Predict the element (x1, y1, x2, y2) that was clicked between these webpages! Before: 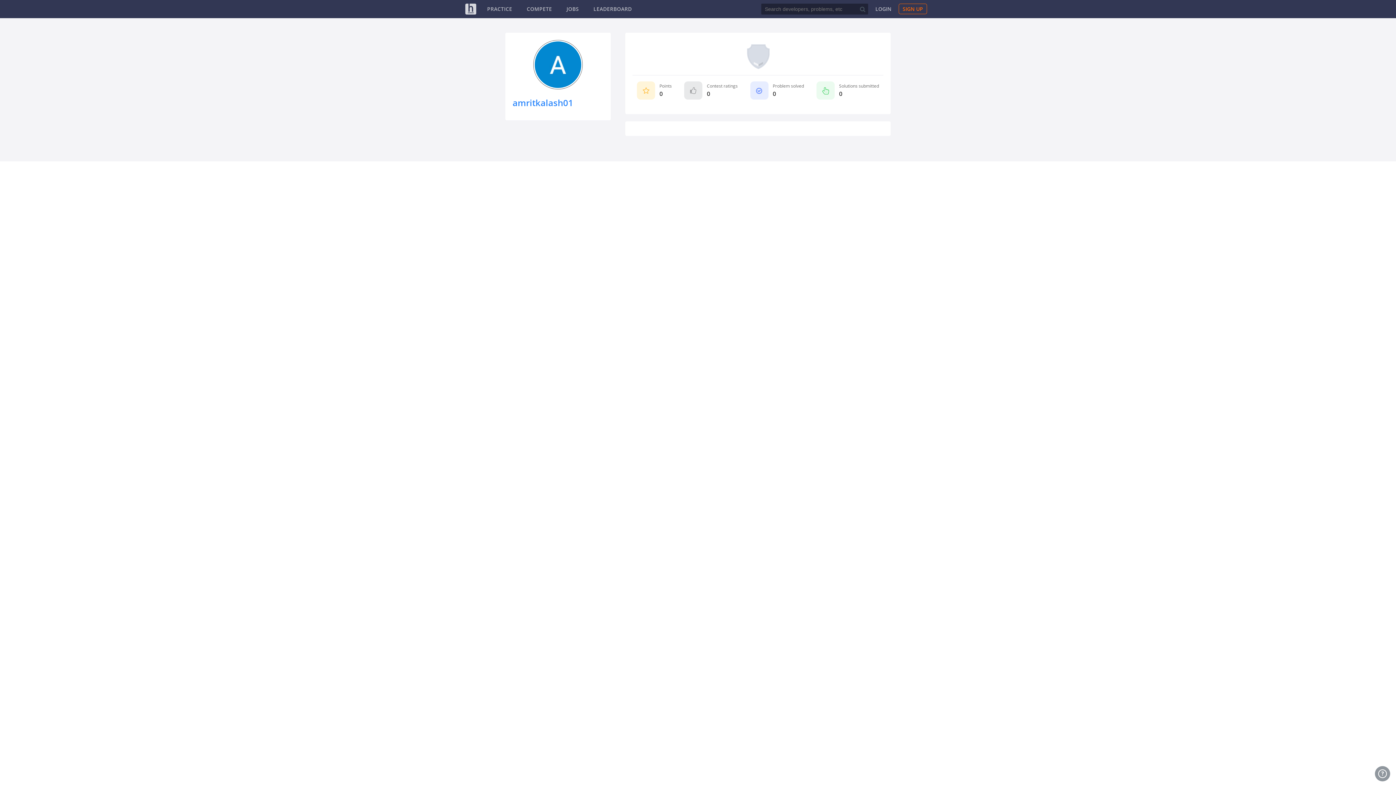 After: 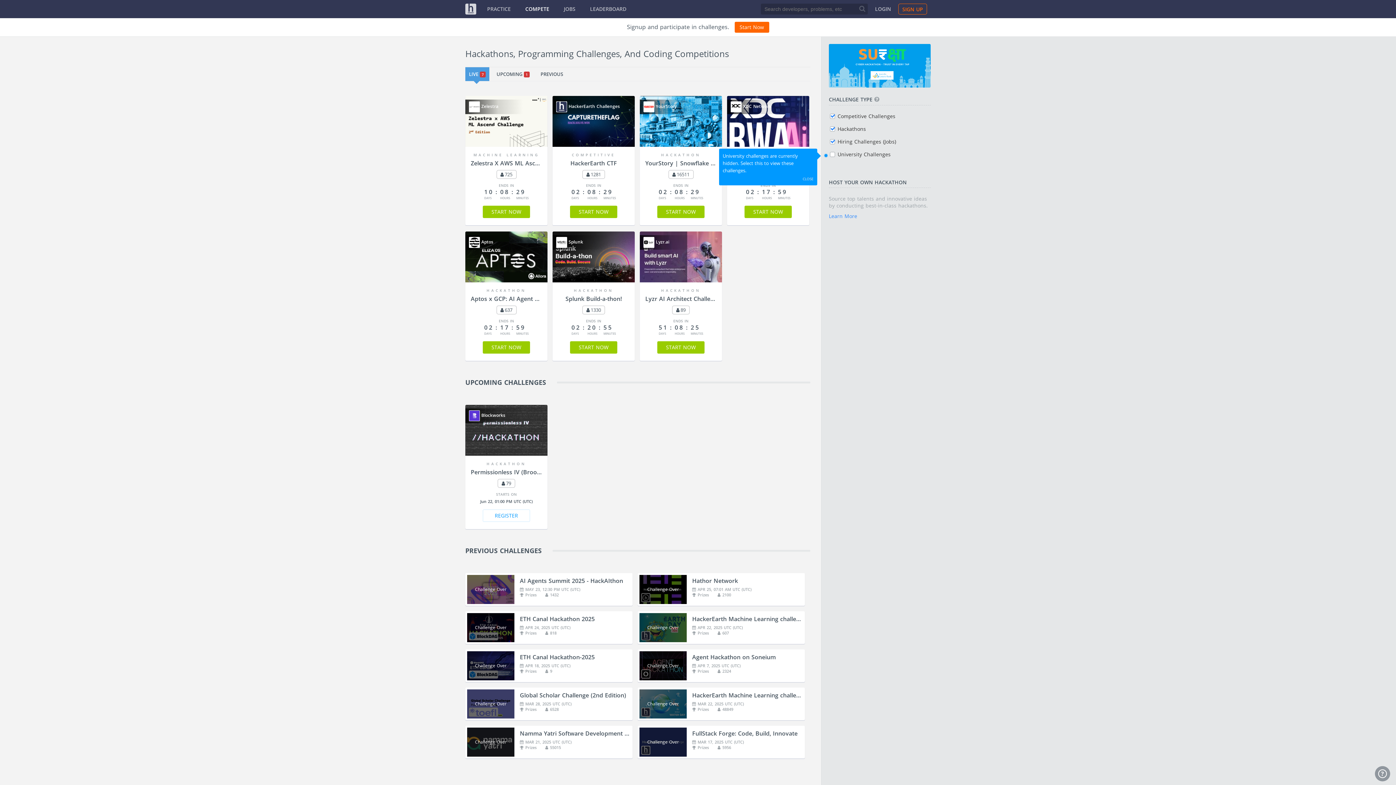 Action: bbox: (526, 5, 552, 12) label: COMPETE